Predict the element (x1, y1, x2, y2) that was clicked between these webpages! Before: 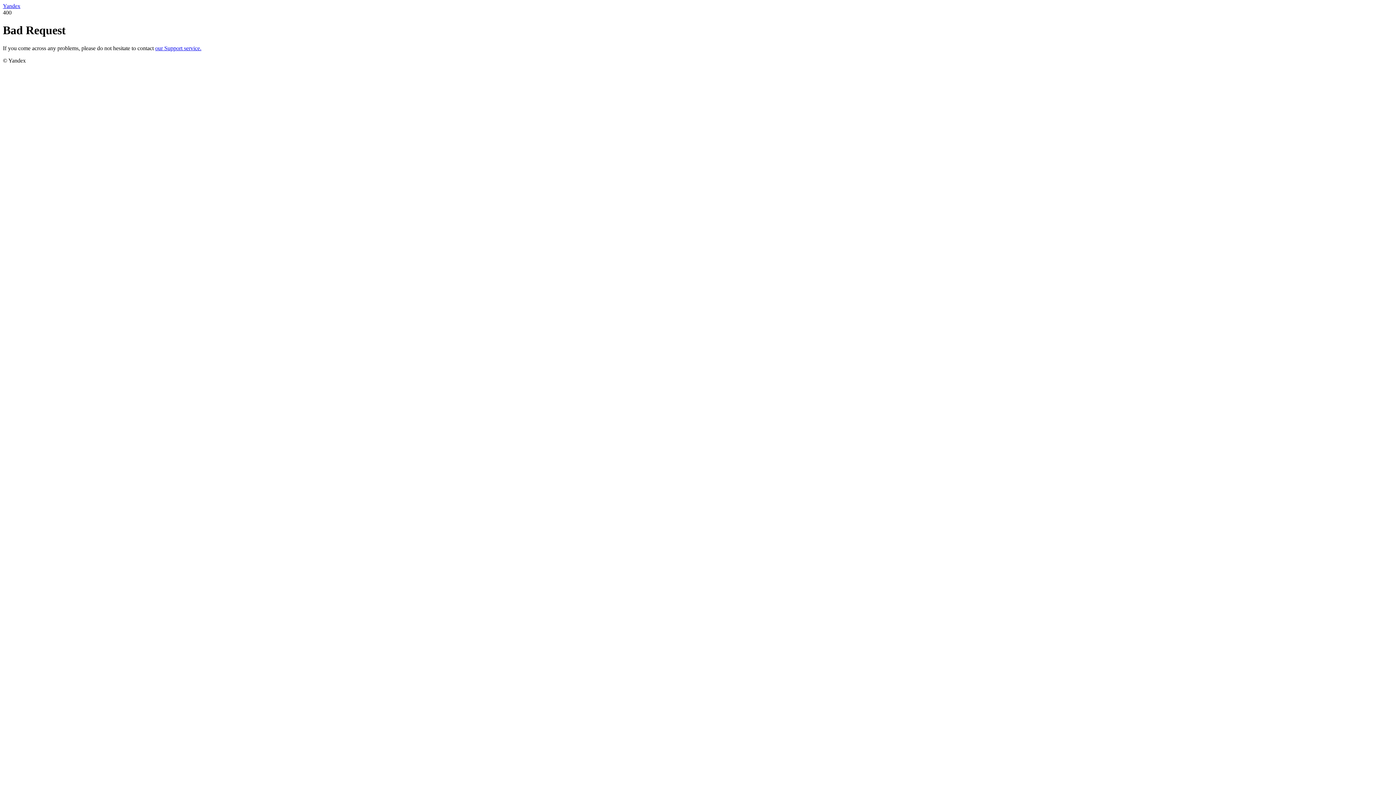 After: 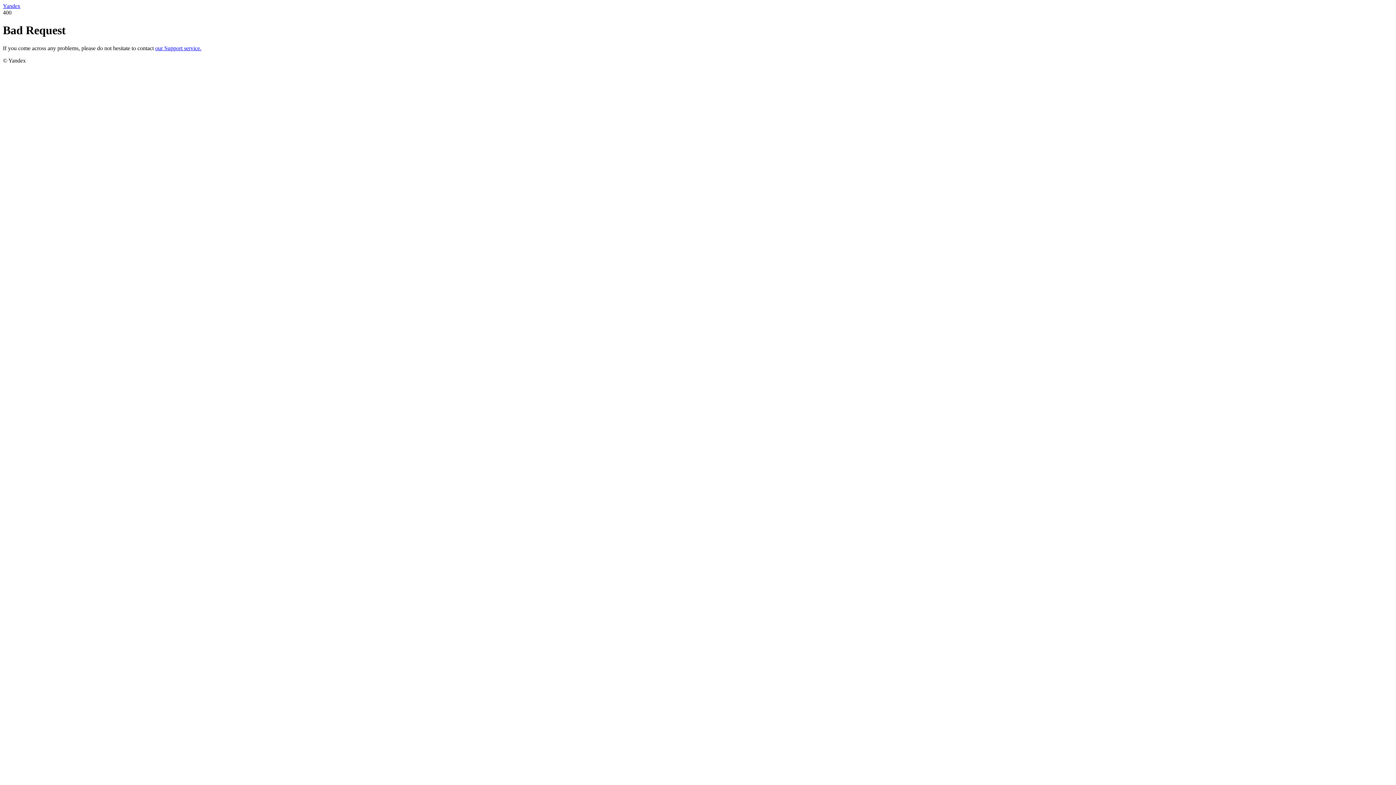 Action: bbox: (155, 45, 201, 51) label: our Support service.